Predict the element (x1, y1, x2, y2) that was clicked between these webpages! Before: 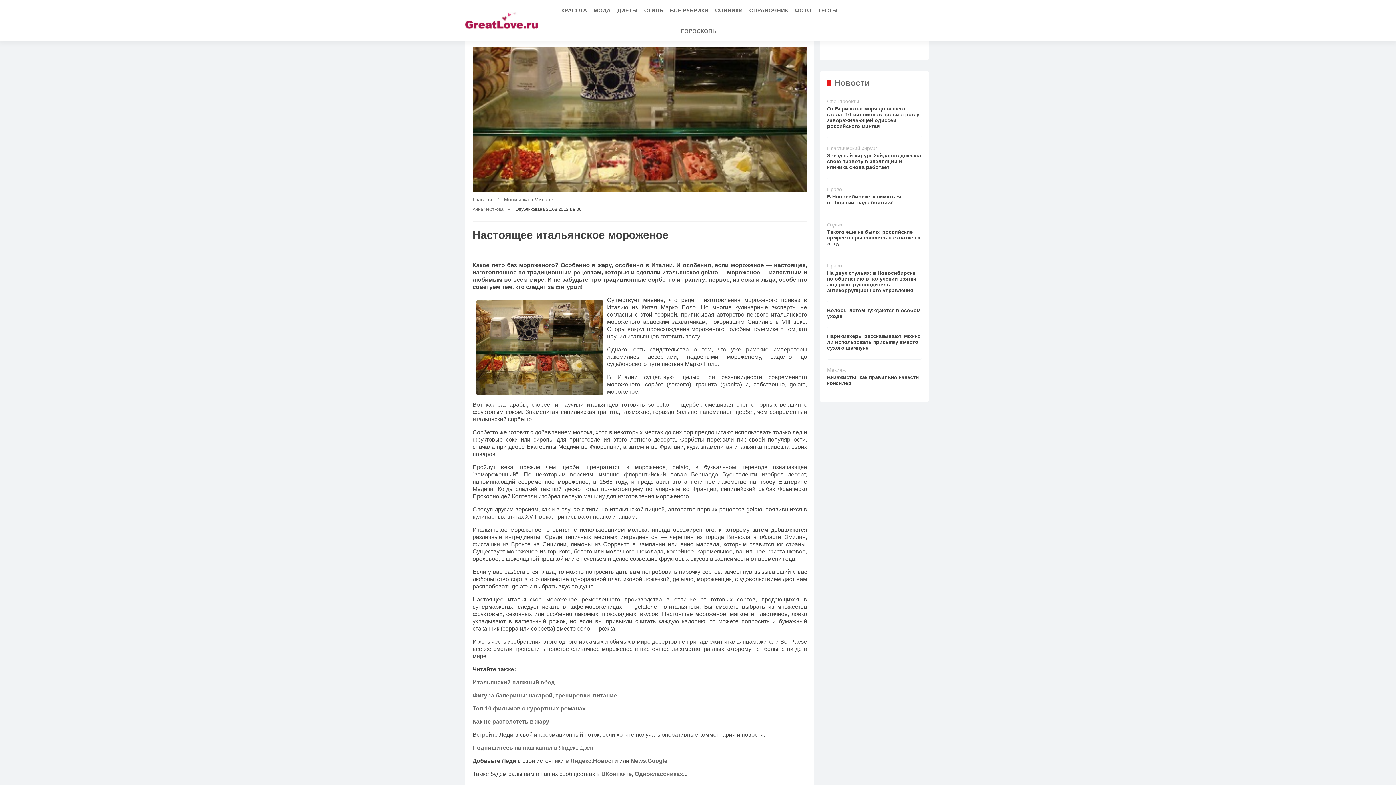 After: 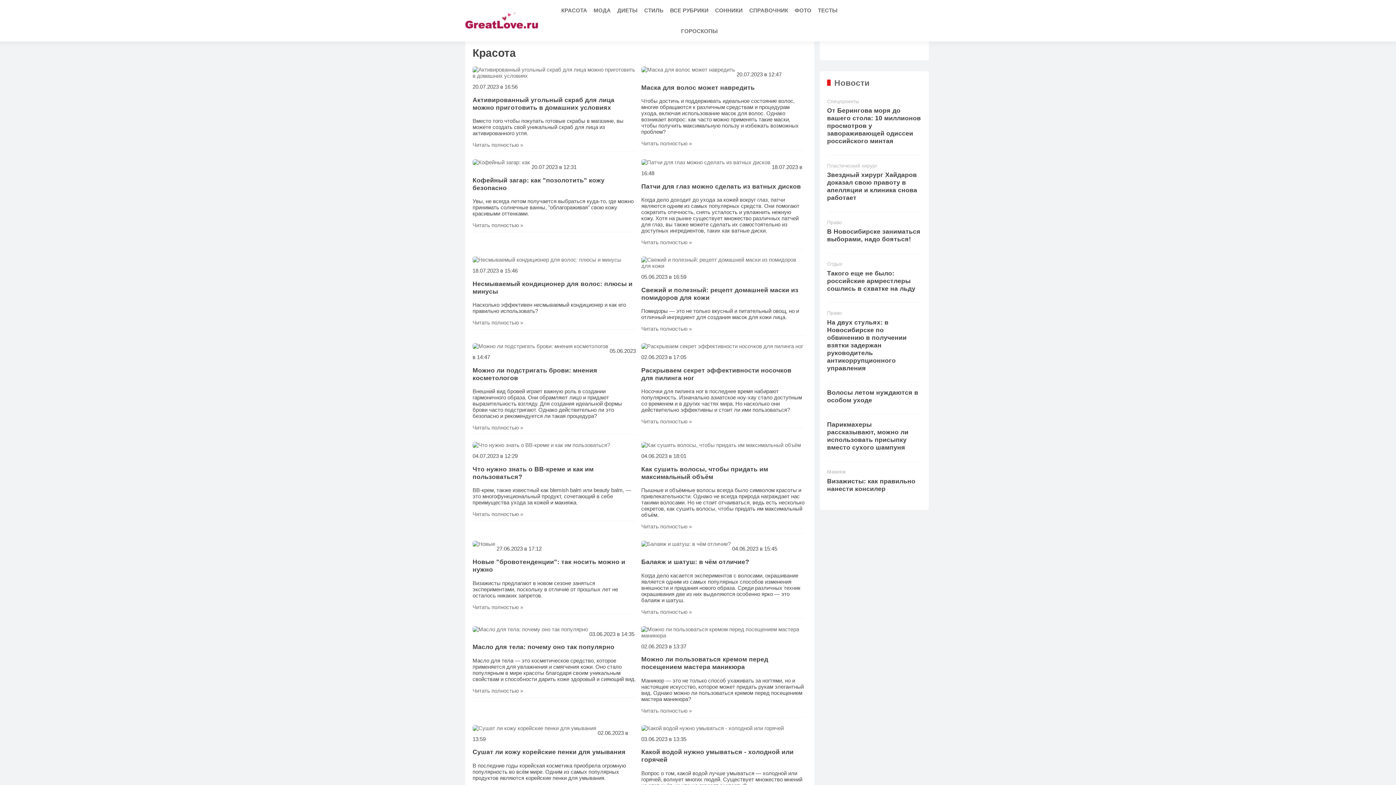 Action: label: КРАСОТА bbox: (558, 0, 589, 20)